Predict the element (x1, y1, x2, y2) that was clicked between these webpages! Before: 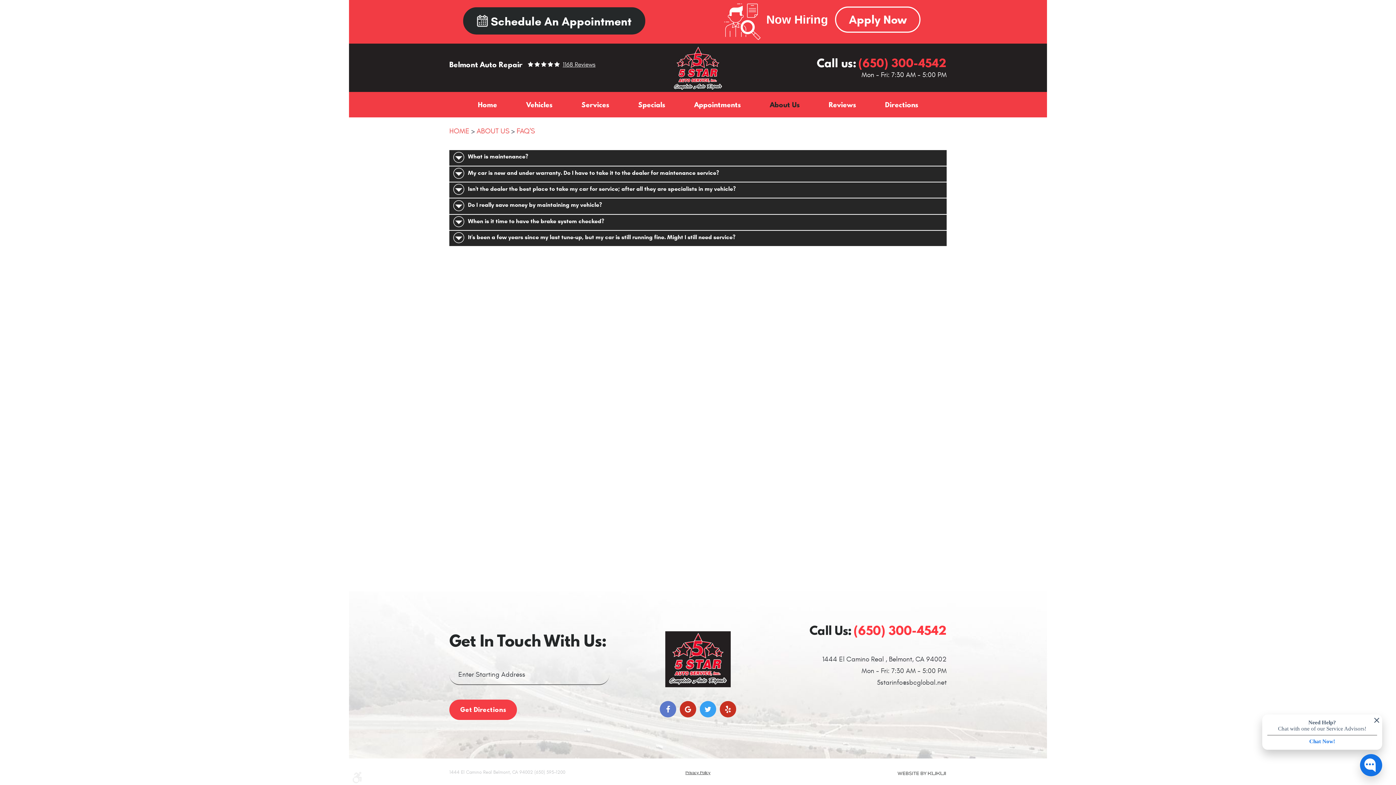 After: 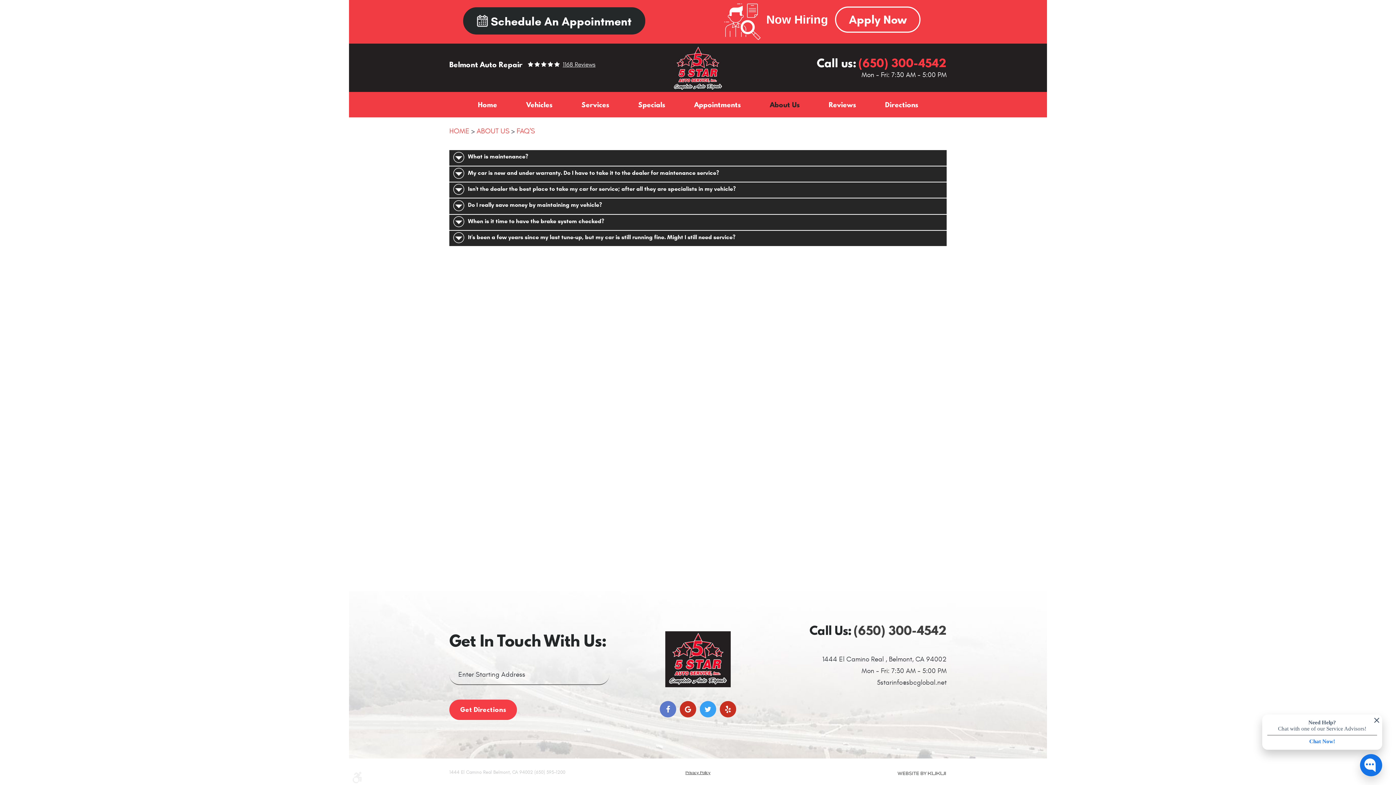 Action: label: (650) 300-4542 bbox: (853, 622, 946, 639)